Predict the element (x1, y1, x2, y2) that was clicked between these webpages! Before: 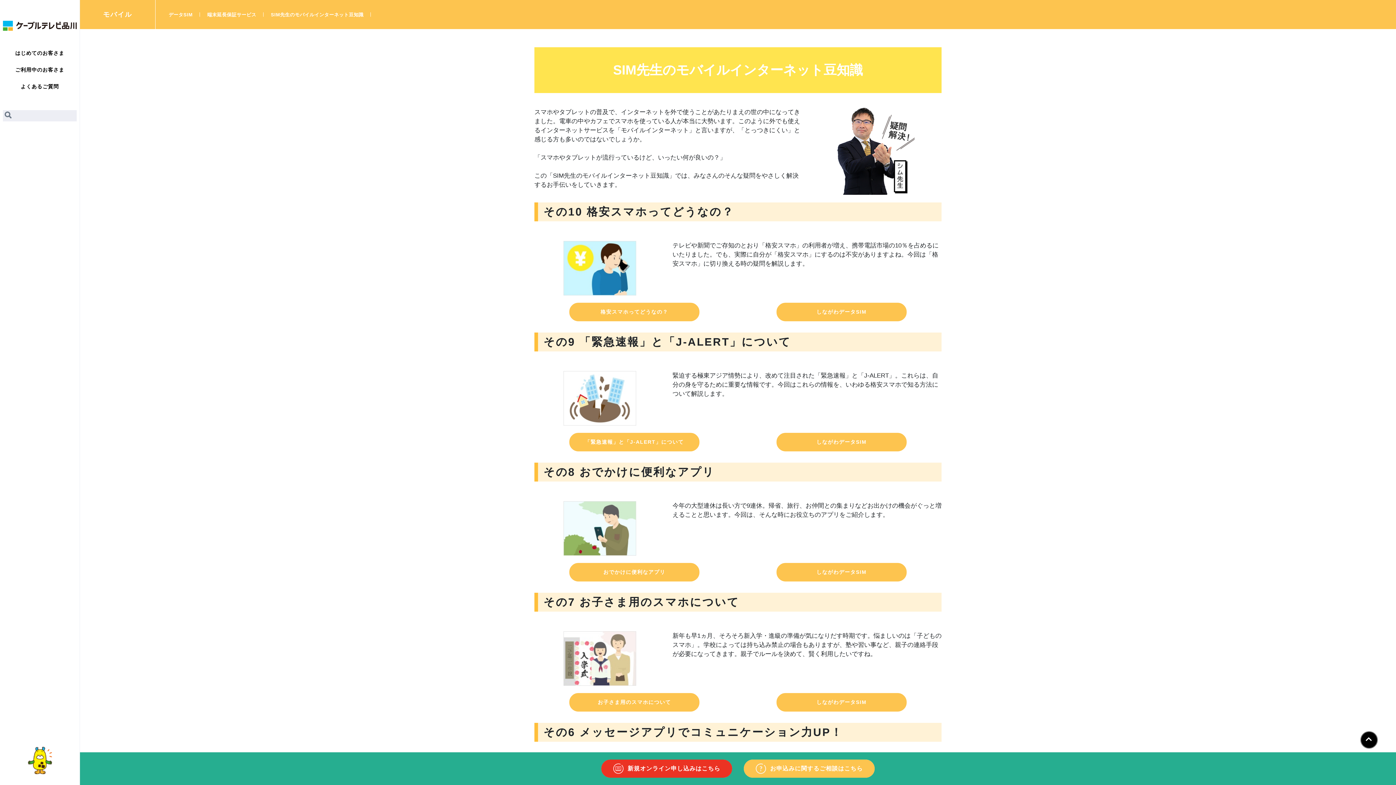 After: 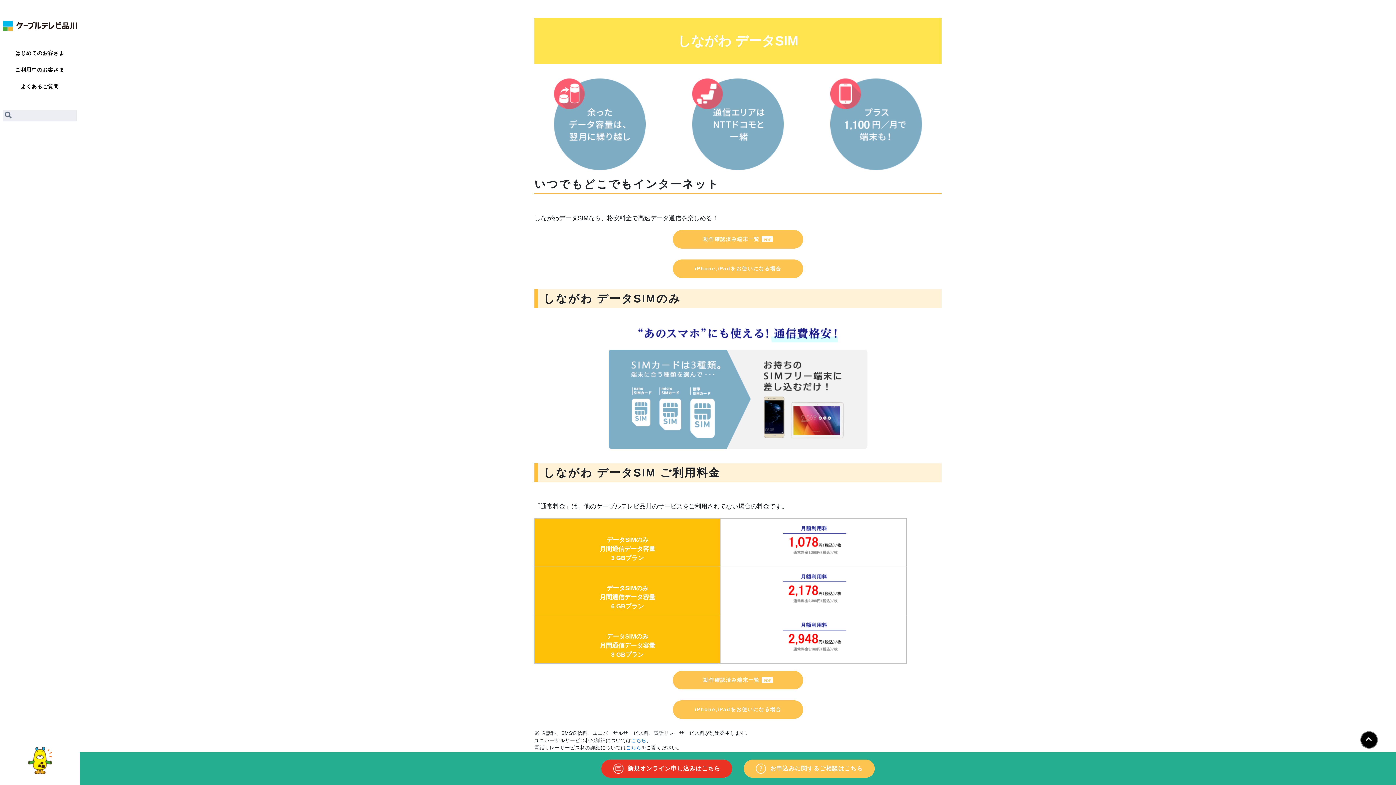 Action: bbox: (776, 433, 906, 451) label: しながわデータSIM